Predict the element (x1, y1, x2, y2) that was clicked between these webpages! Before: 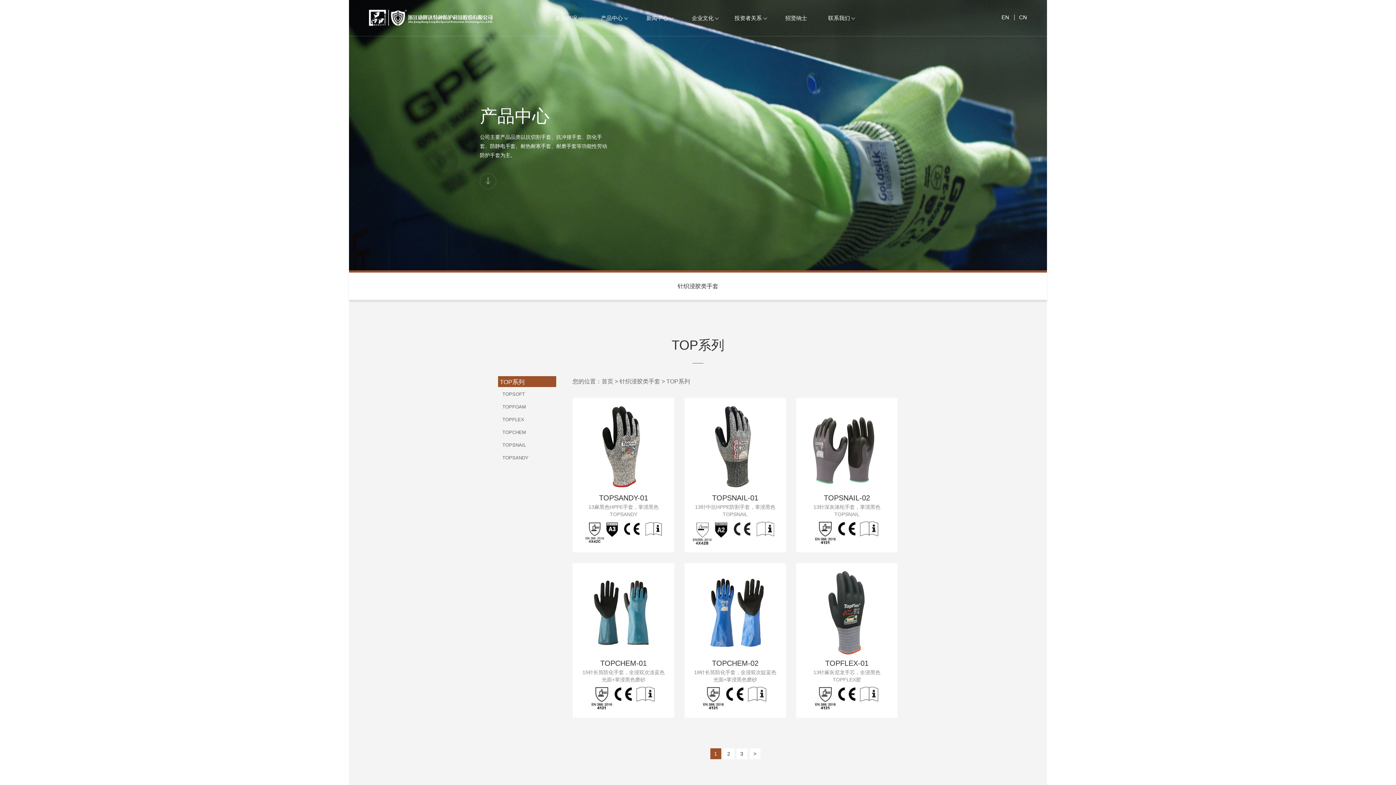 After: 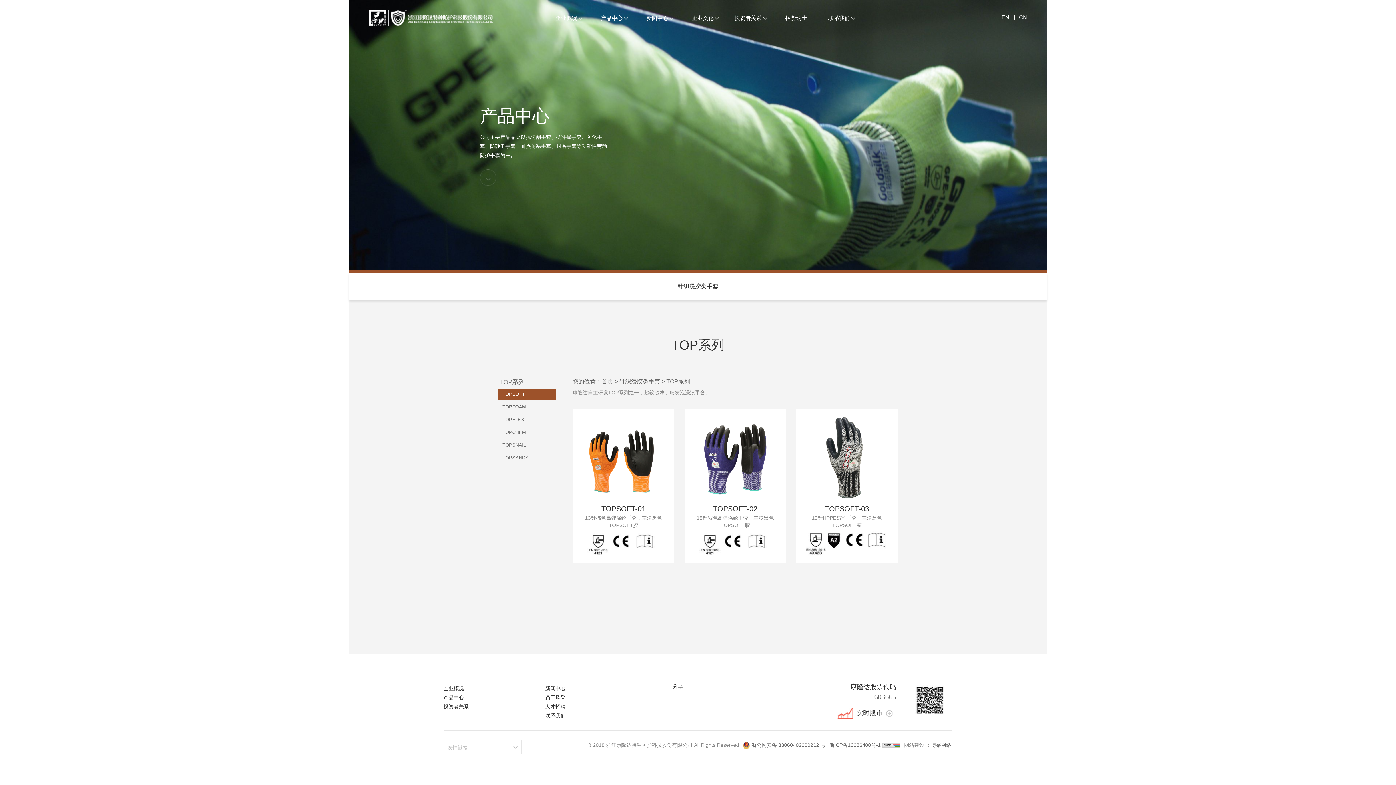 Action: bbox: (498, 389, 556, 400) label: TOPSOFT